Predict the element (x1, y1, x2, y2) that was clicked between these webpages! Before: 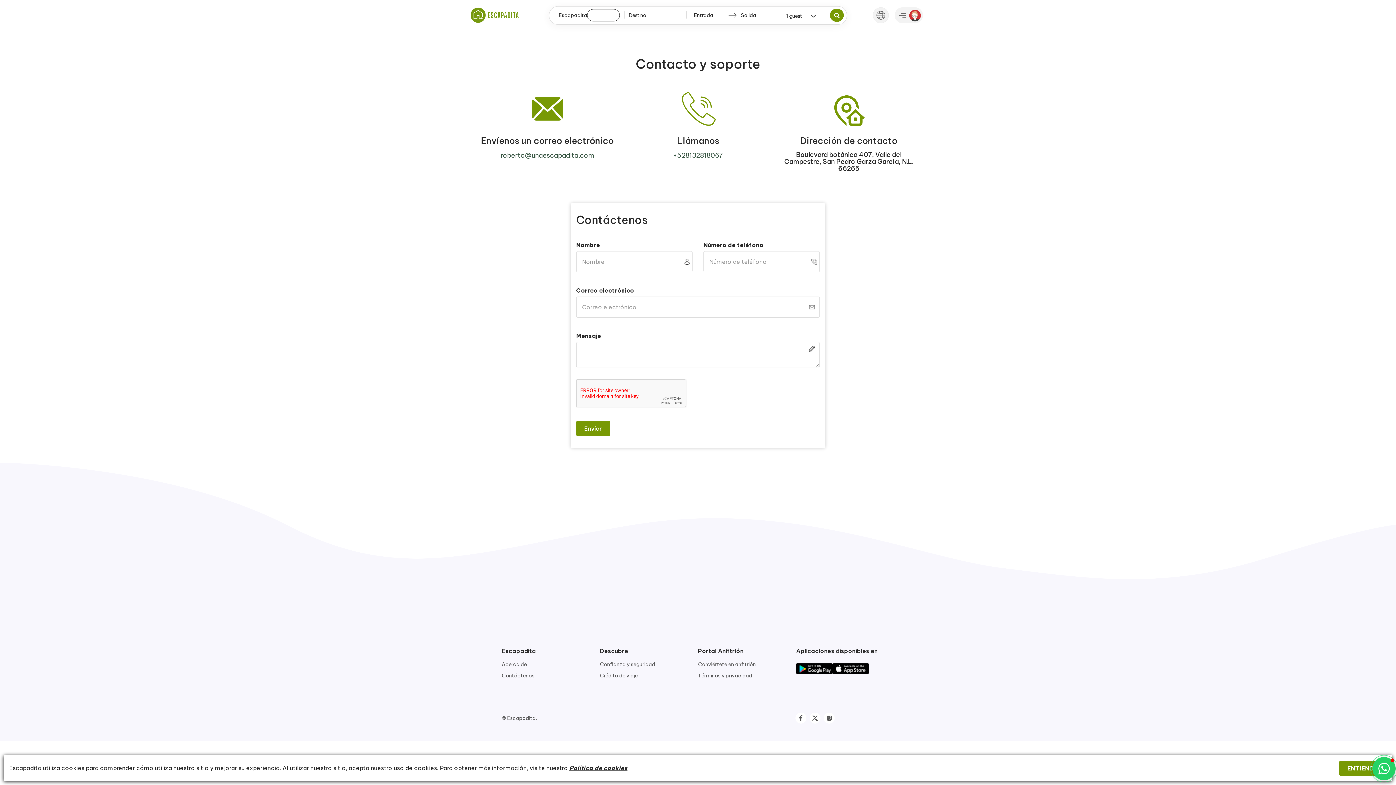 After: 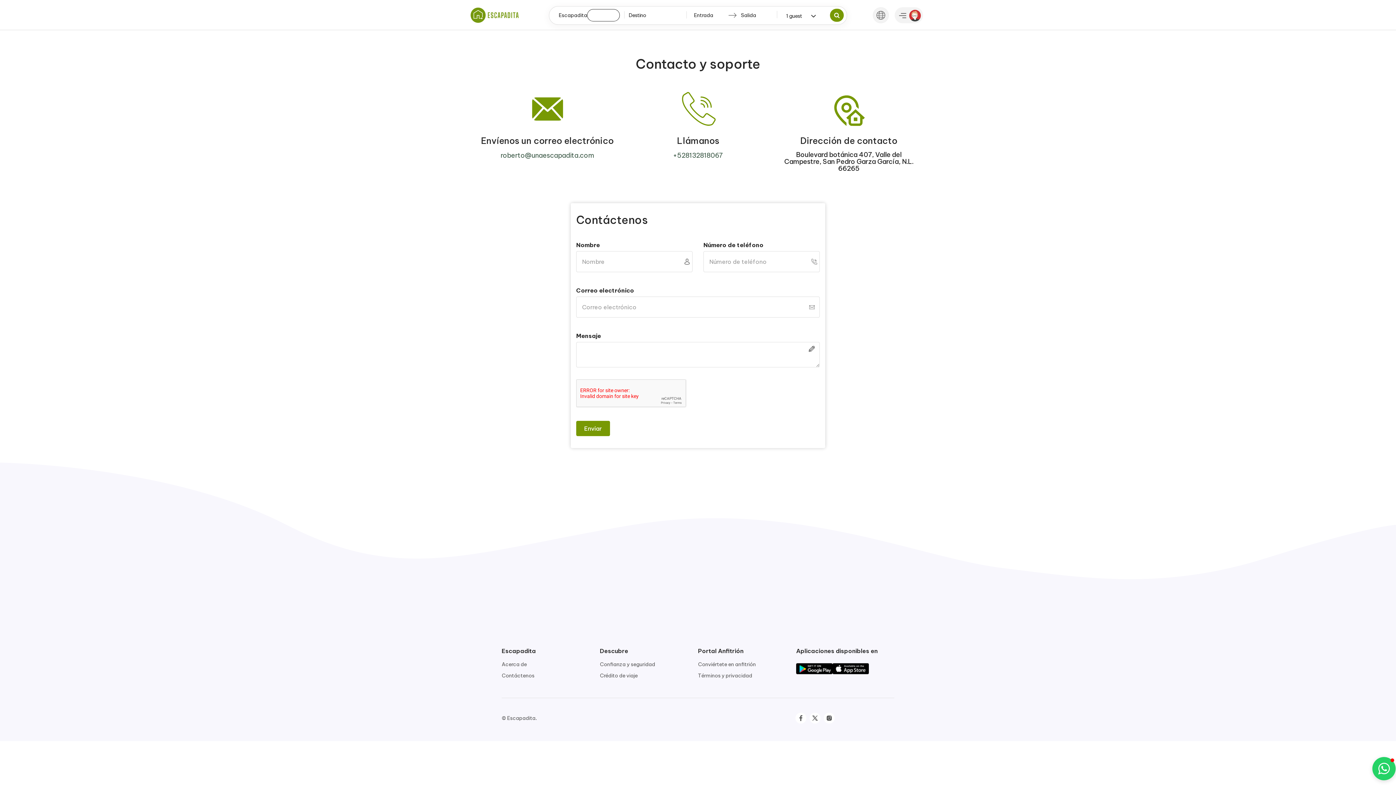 Action: bbox: (1339, 761, 1387, 776) label: ENTIENDO